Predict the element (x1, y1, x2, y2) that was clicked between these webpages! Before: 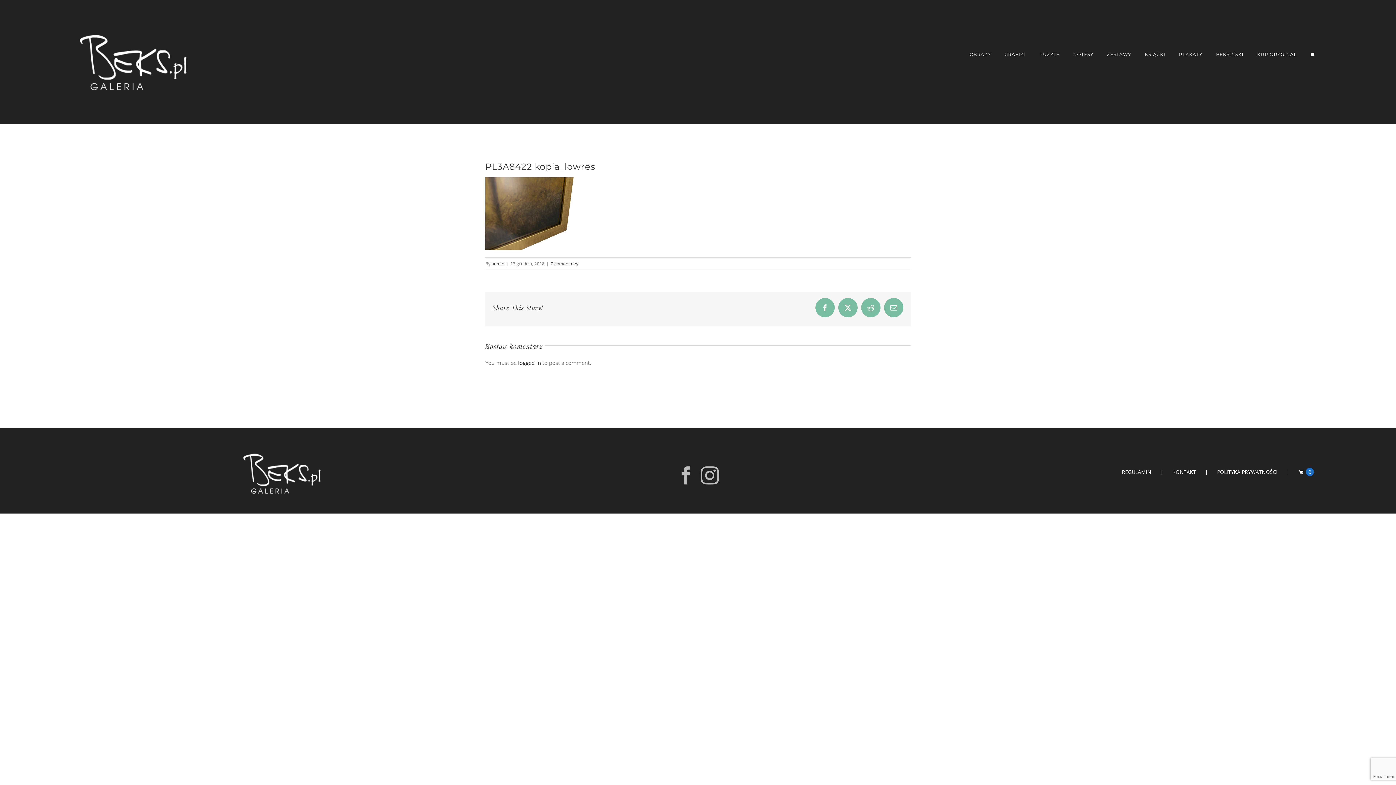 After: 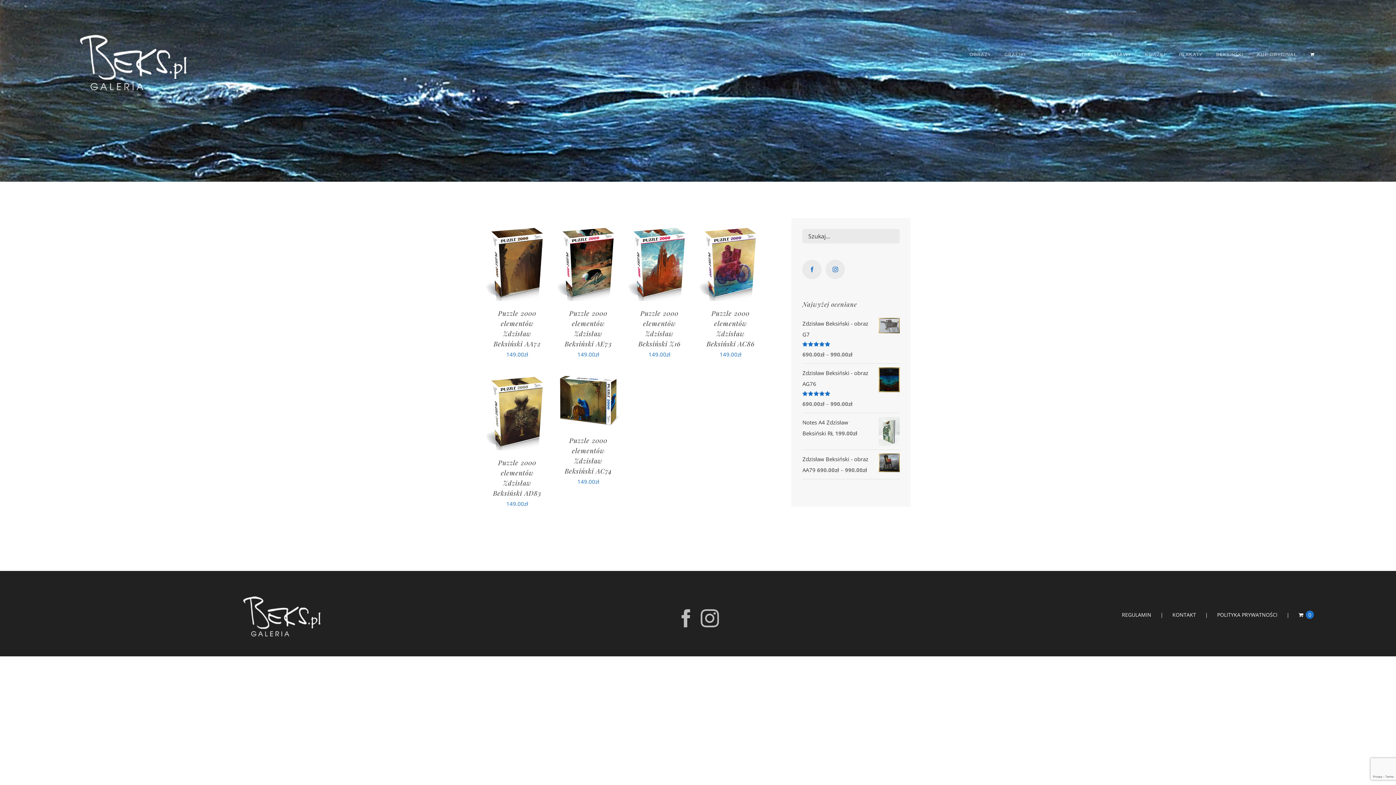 Action: label: PUZZLE bbox: (1039, 34, 1060, 74)